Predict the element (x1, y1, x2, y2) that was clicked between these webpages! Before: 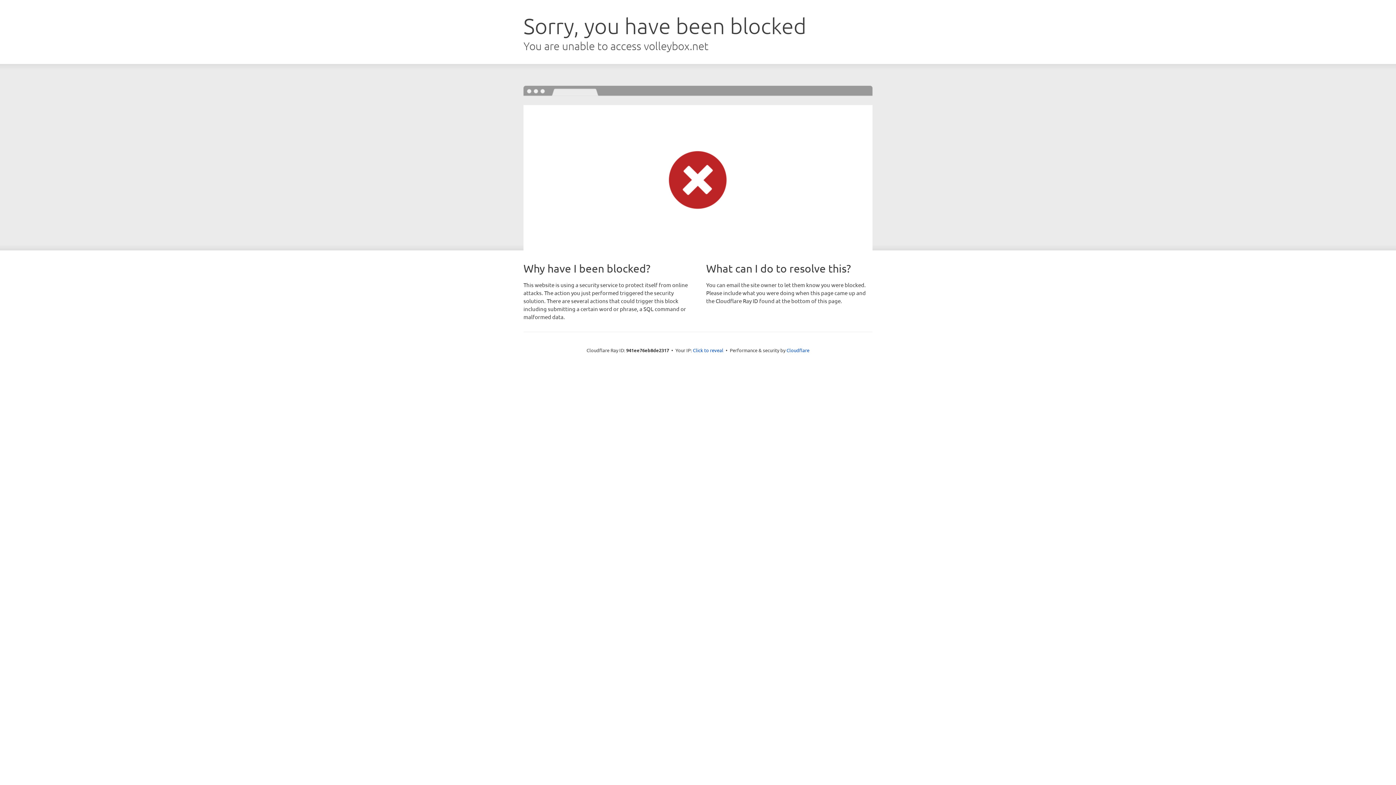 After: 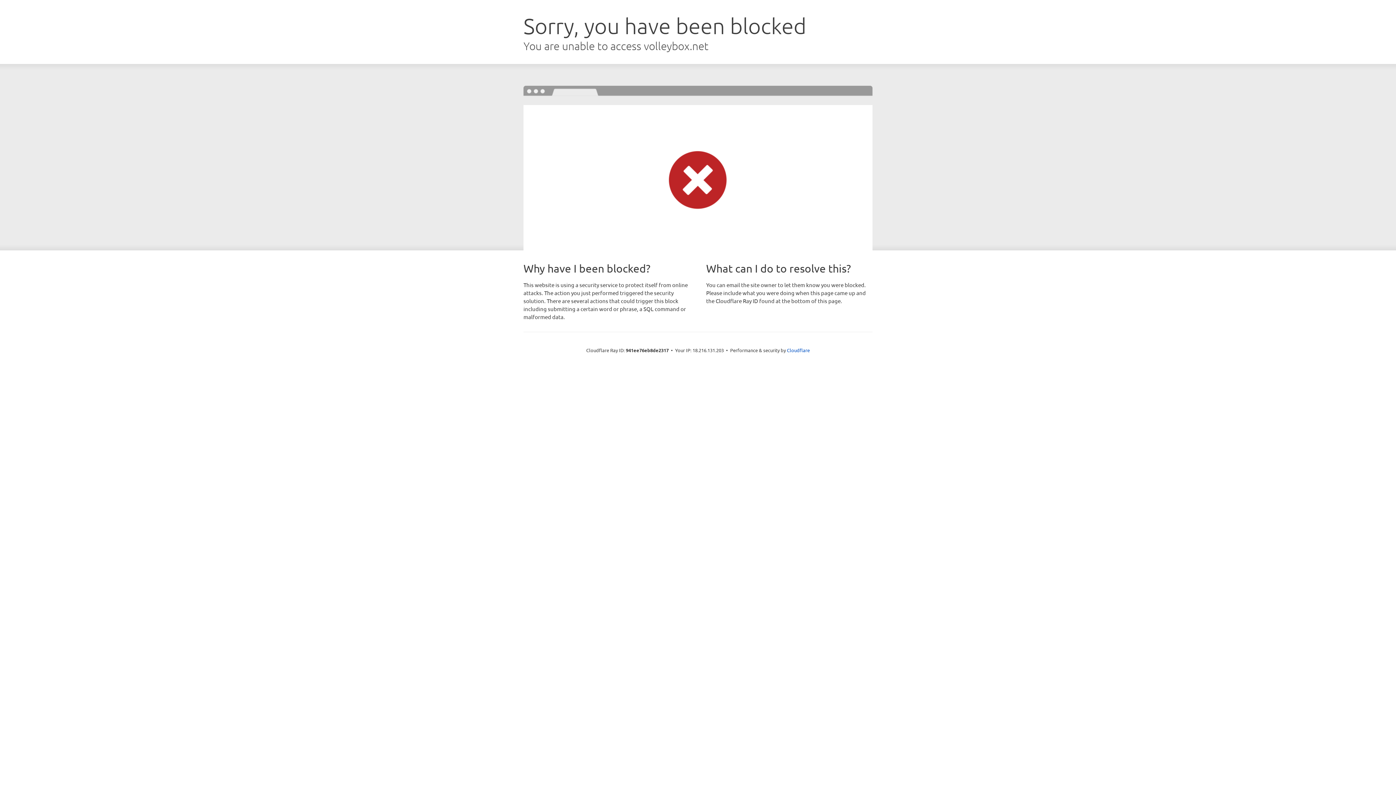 Action: label: Click to reveal bbox: (693, 346, 723, 353)